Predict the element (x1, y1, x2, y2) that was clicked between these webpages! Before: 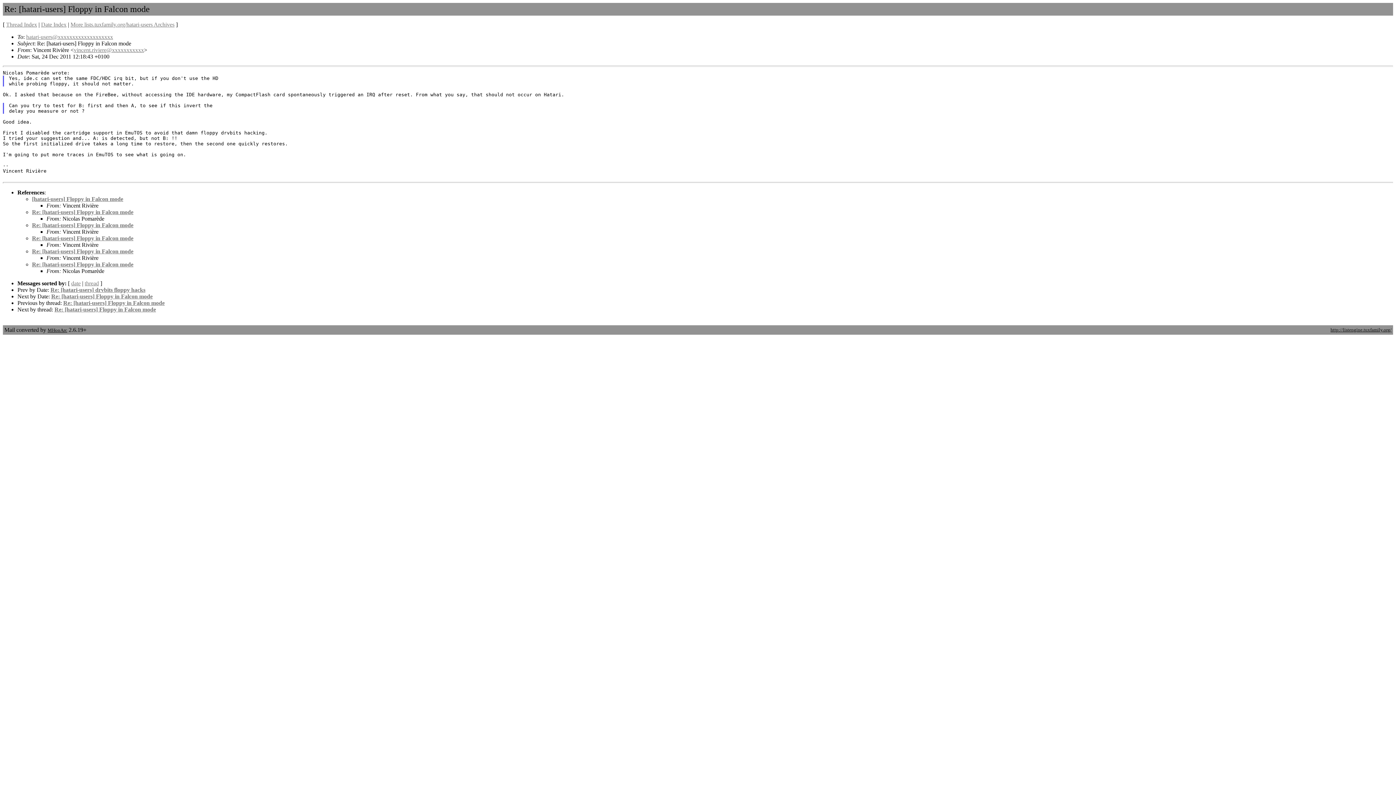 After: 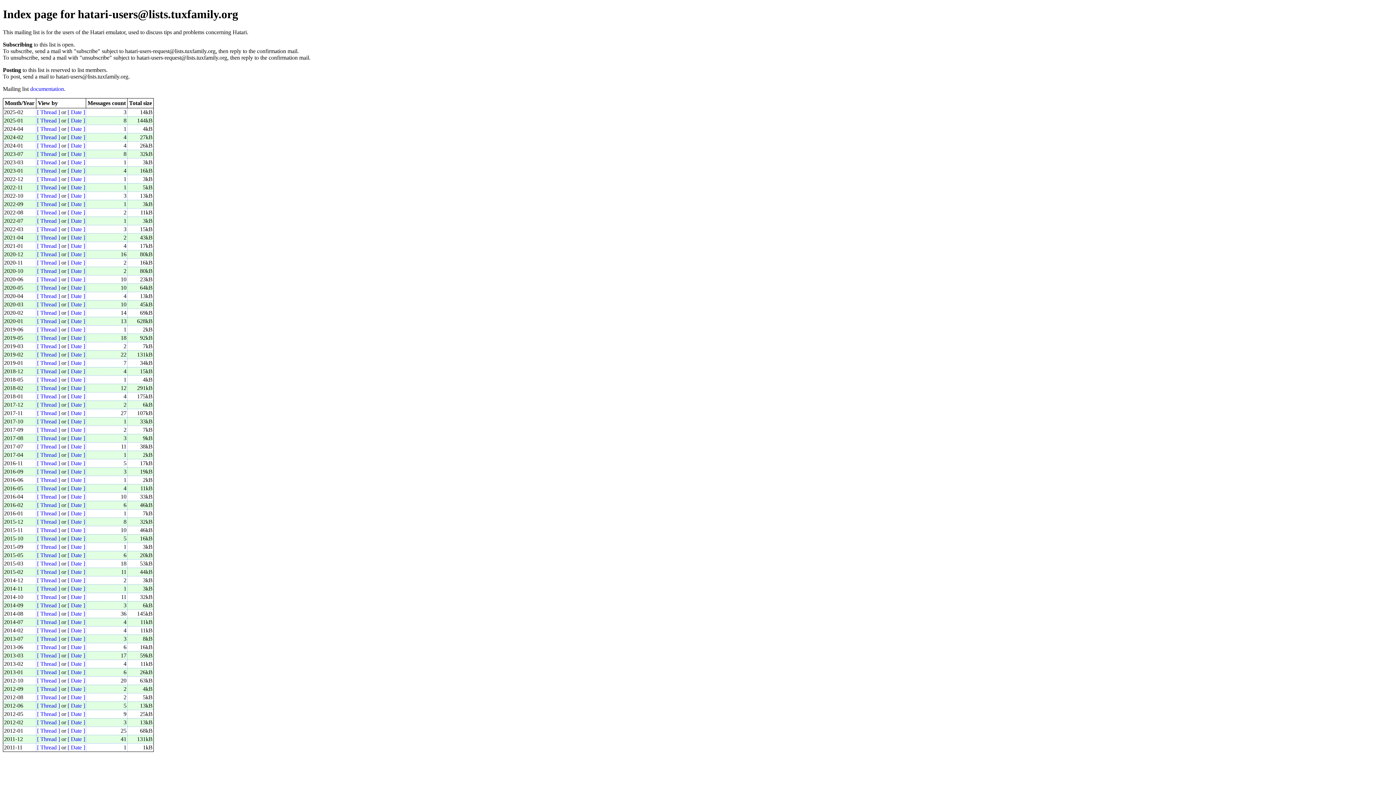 Action: bbox: (70, 21, 174, 27) label: More lists.tuxfamily.org/hatari-users Archives